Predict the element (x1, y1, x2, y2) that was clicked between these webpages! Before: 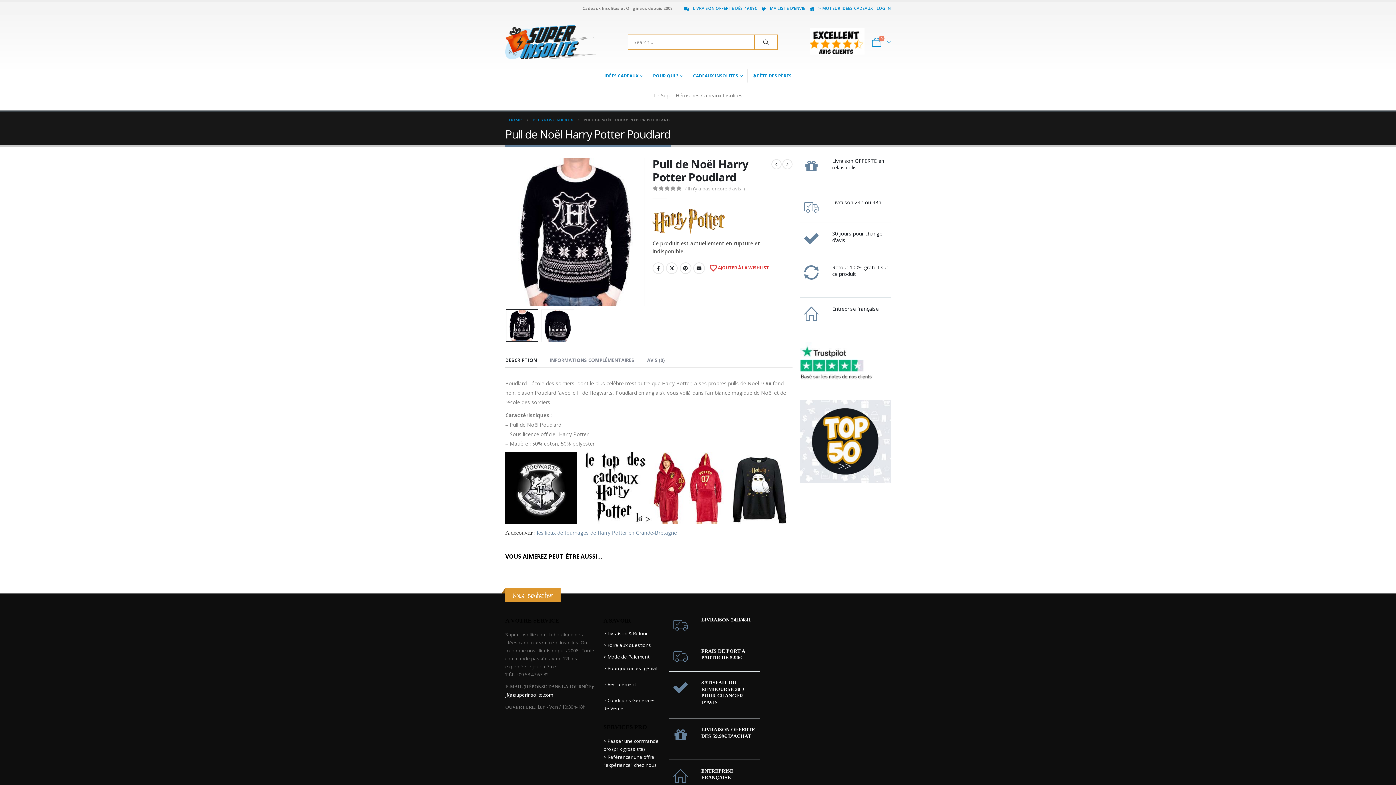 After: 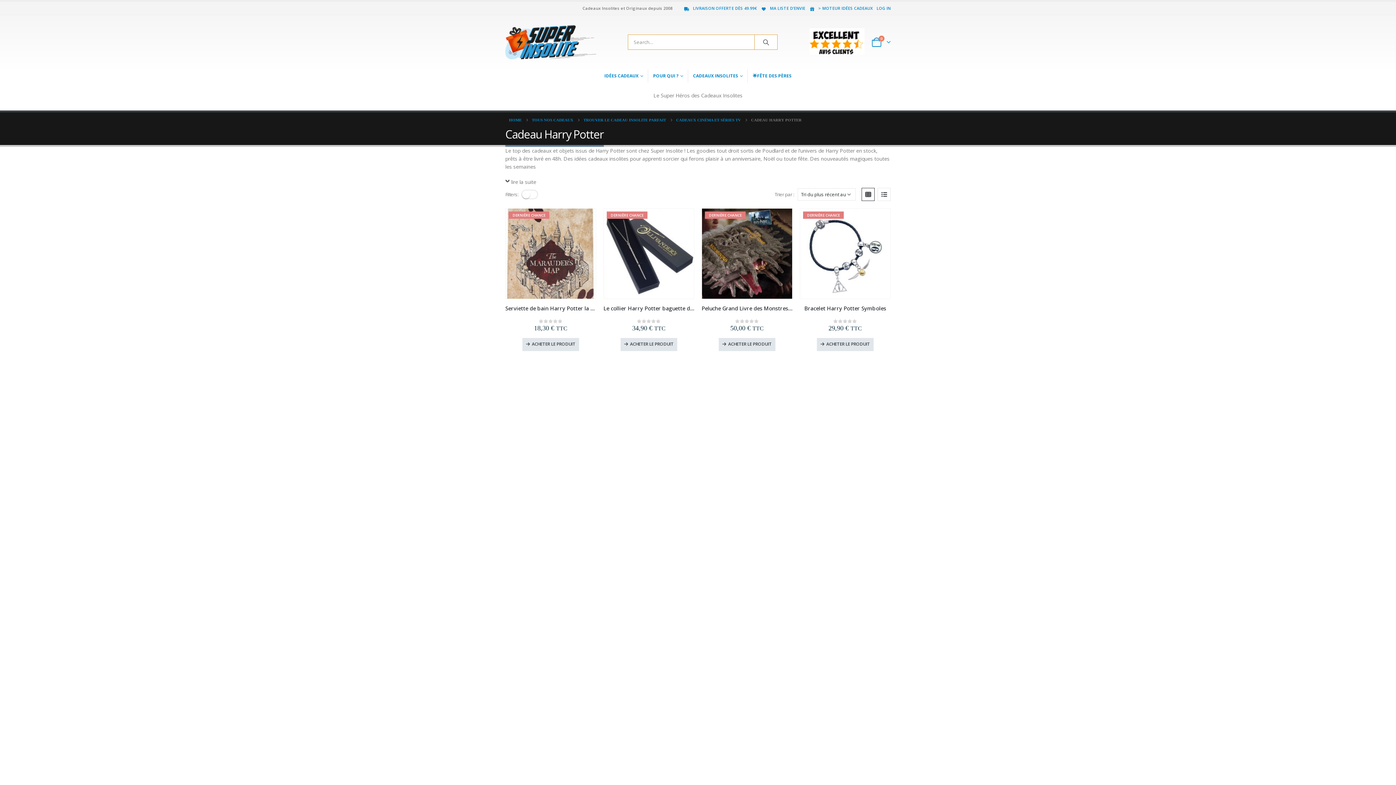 Action: bbox: (505, 452, 792, 524)